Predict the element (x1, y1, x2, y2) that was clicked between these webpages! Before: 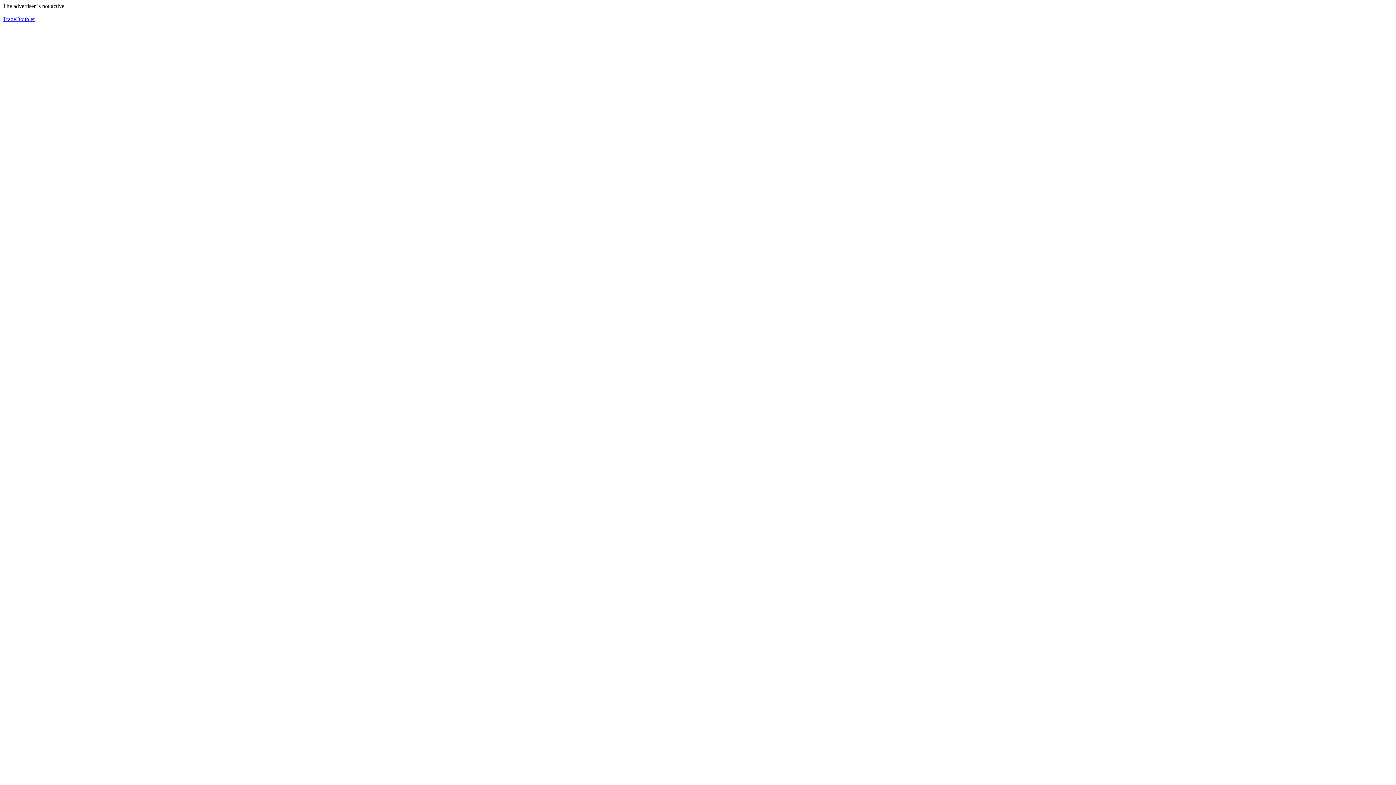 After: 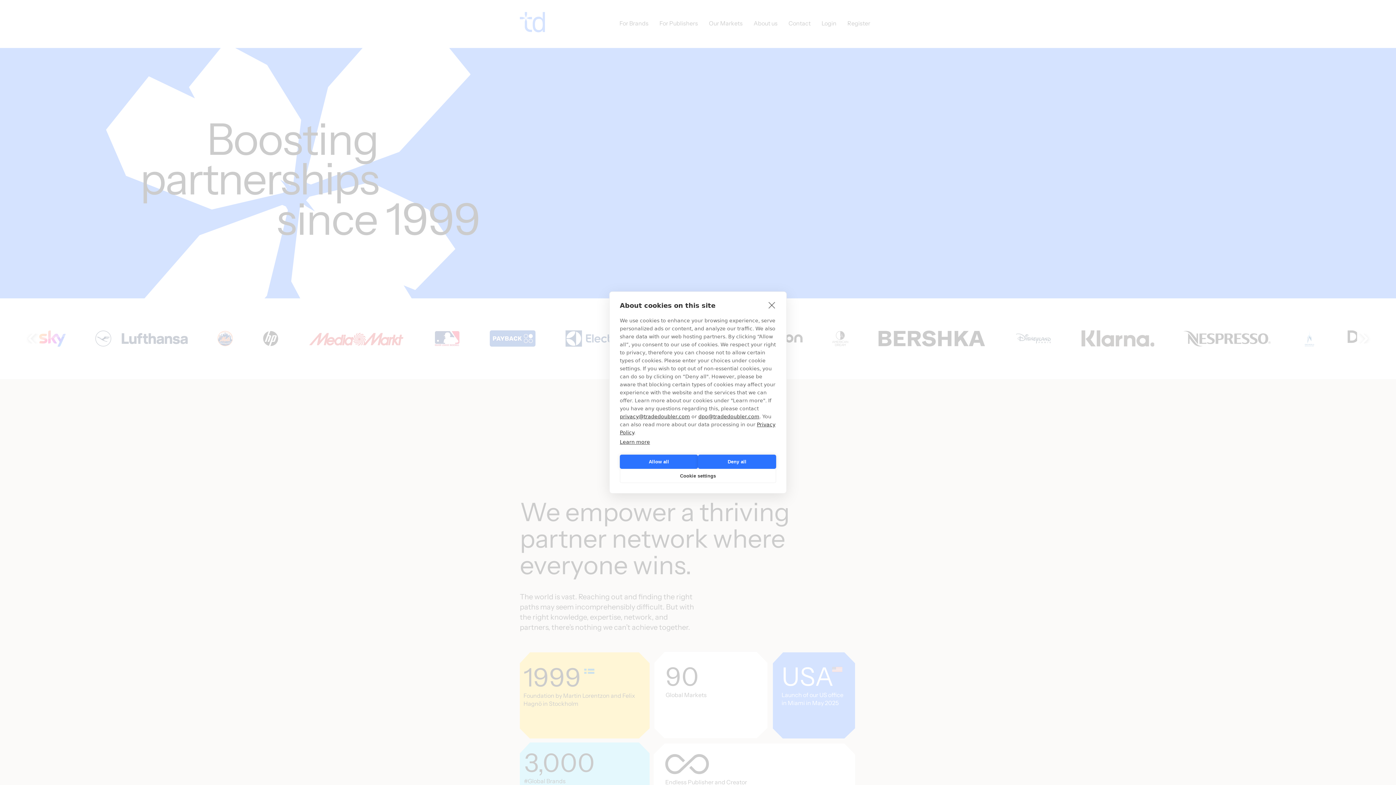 Action: label: TradeDoubler bbox: (2, 16, 34, 22)